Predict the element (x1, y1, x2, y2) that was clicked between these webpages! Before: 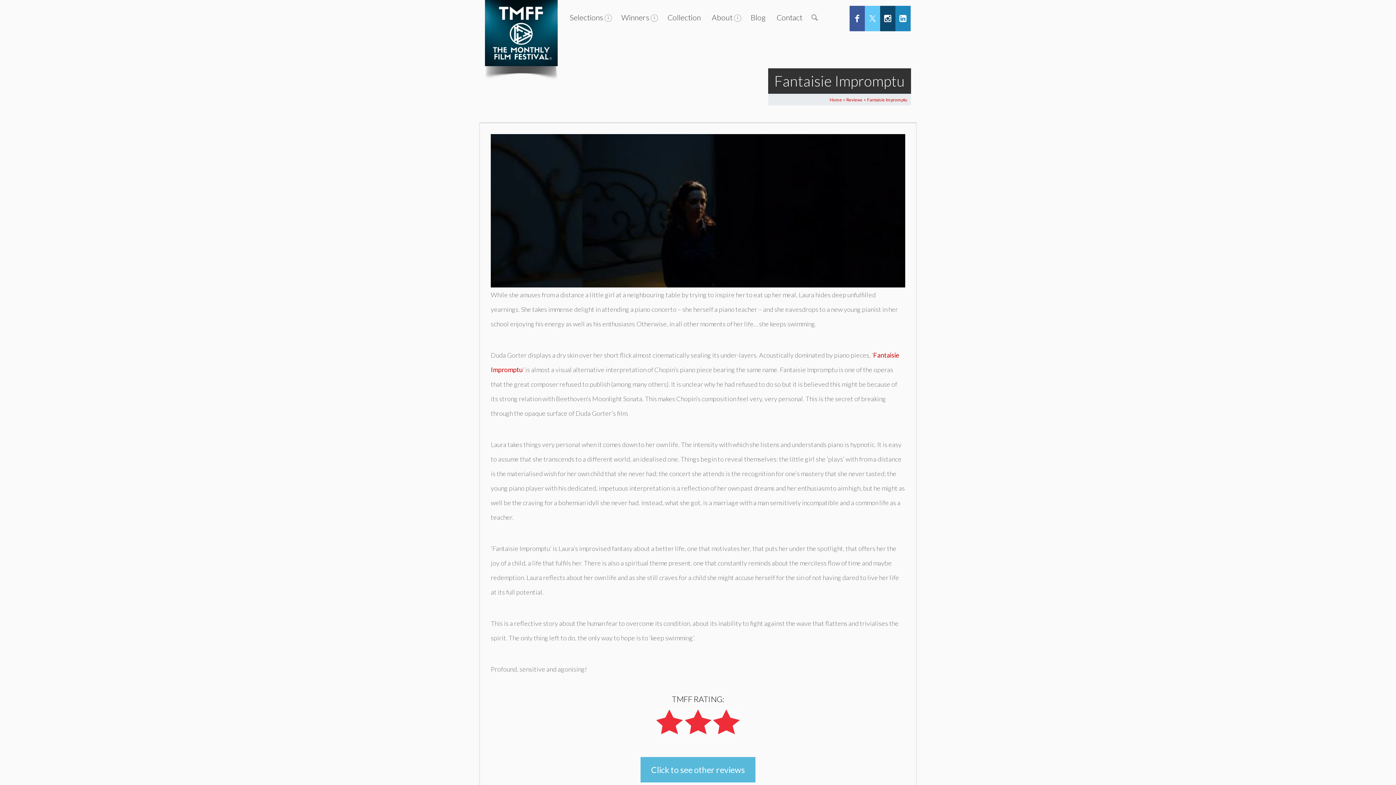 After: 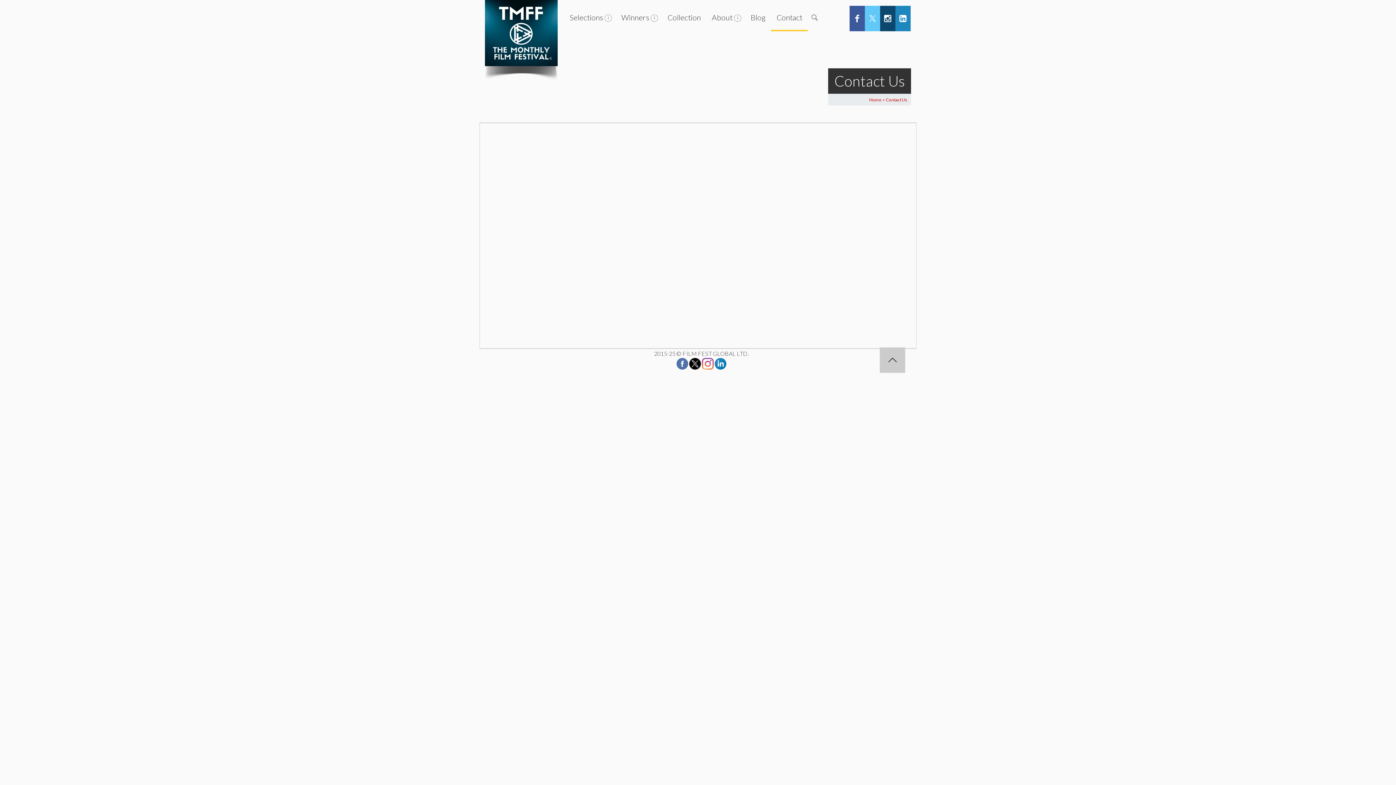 Action: label: Contact bbox: (771, 5, 808, 29)